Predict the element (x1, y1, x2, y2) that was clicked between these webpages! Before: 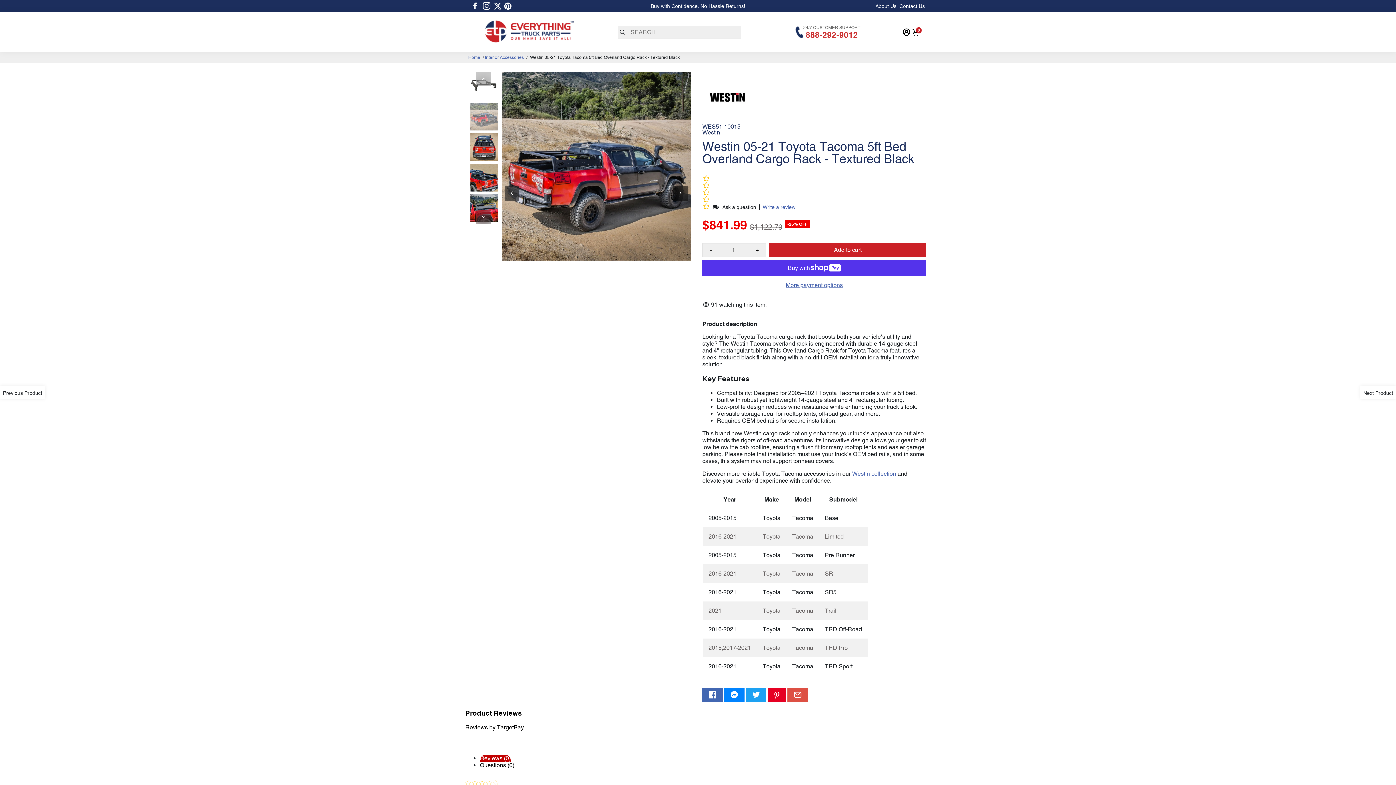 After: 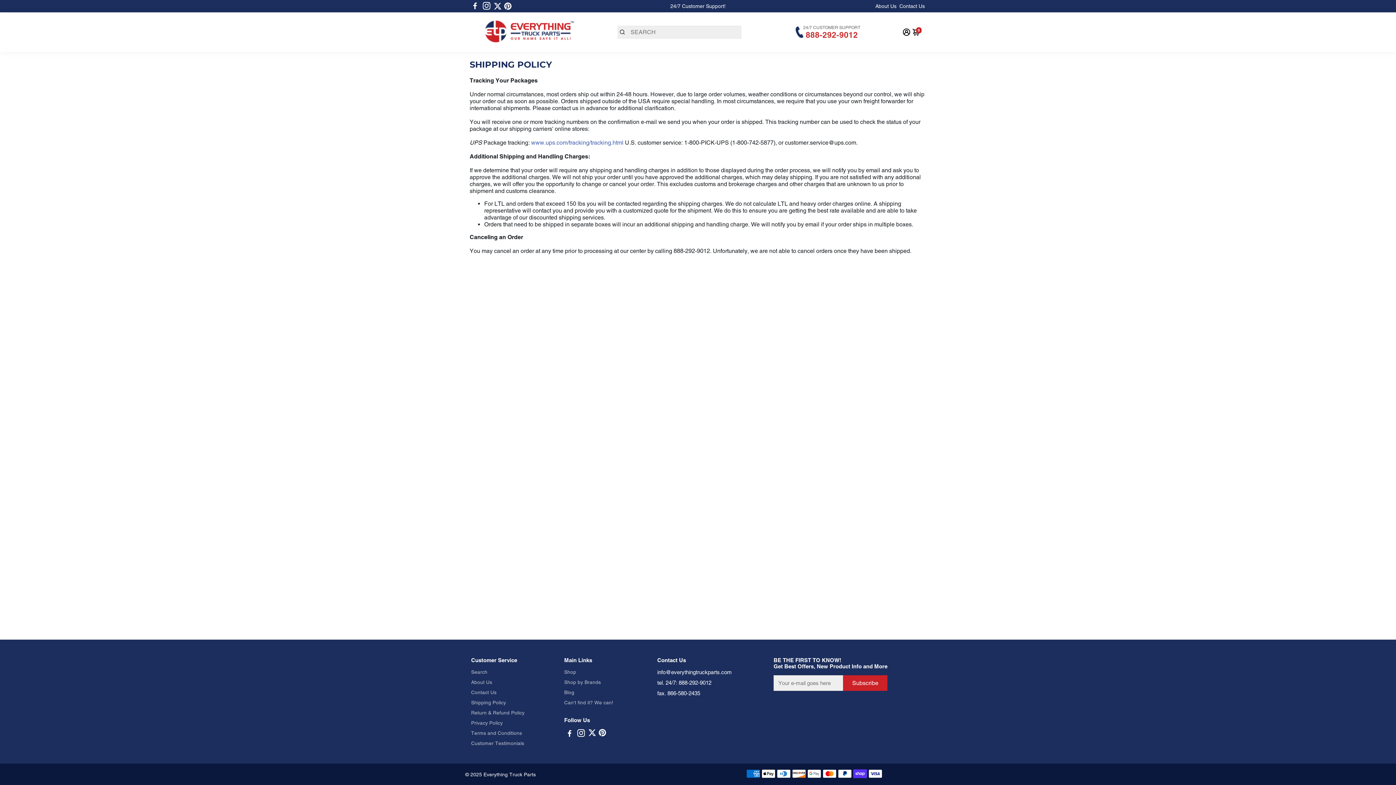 Action: label: Shipping Policy bbox: (471, 750, 524, 756)